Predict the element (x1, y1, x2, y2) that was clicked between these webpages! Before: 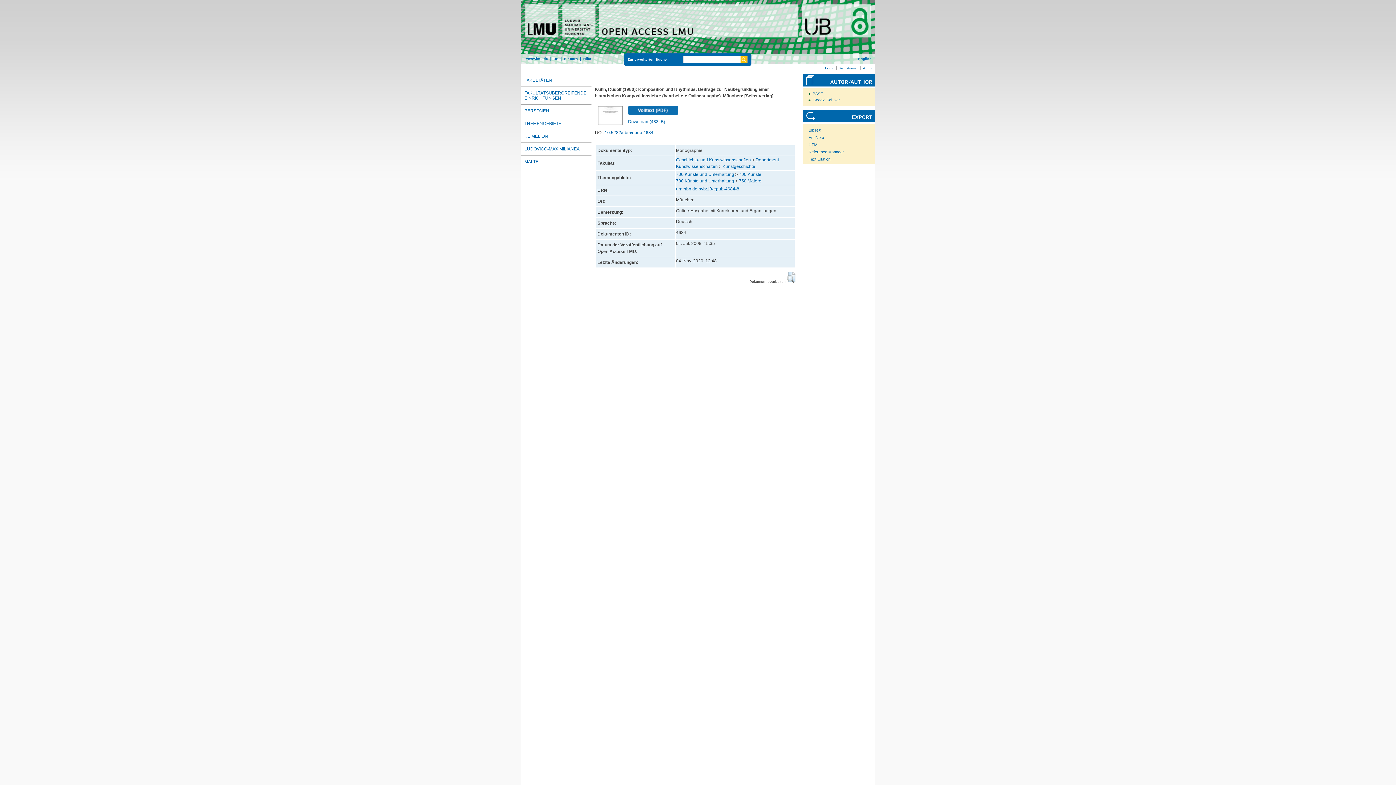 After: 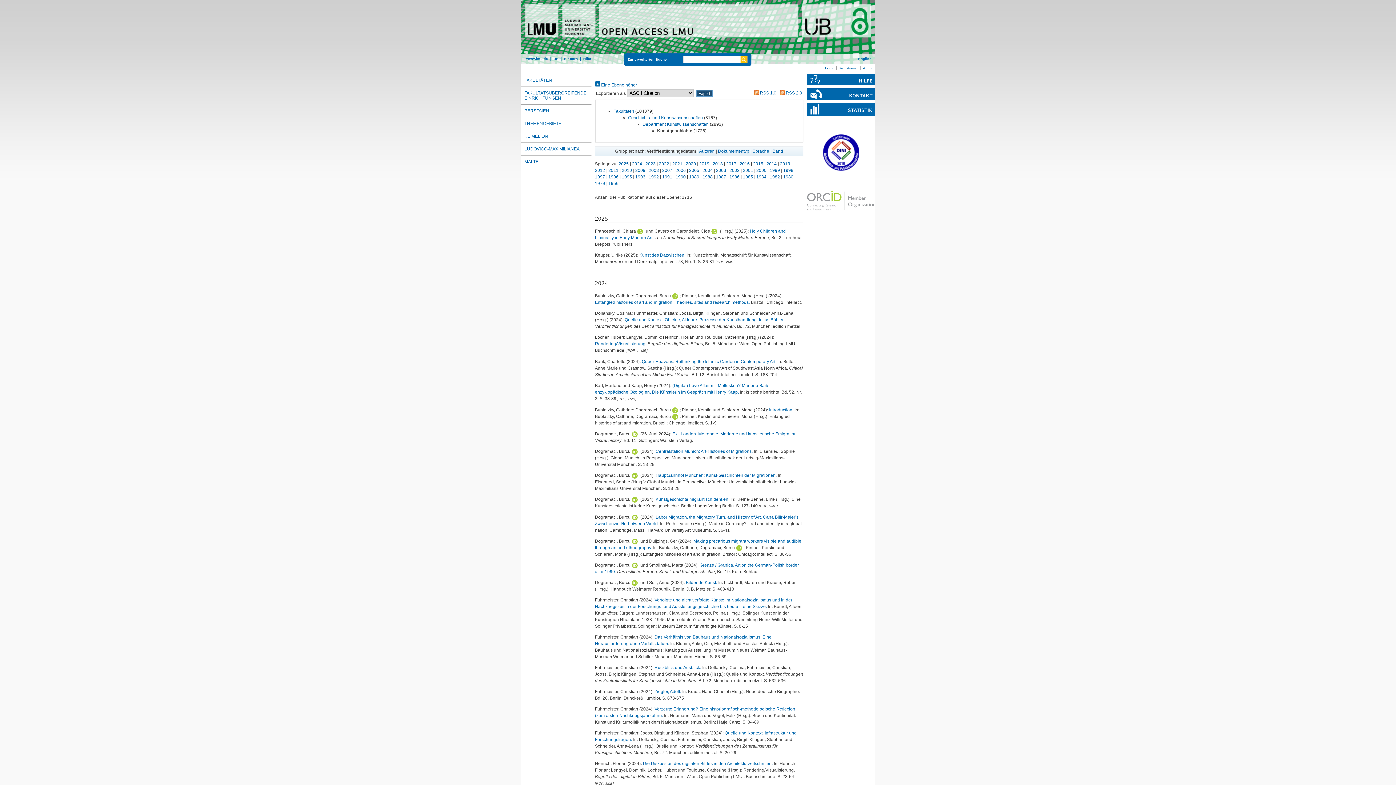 Action: bbox: (722, 164, 755, 169) label: Kunstgeschichte